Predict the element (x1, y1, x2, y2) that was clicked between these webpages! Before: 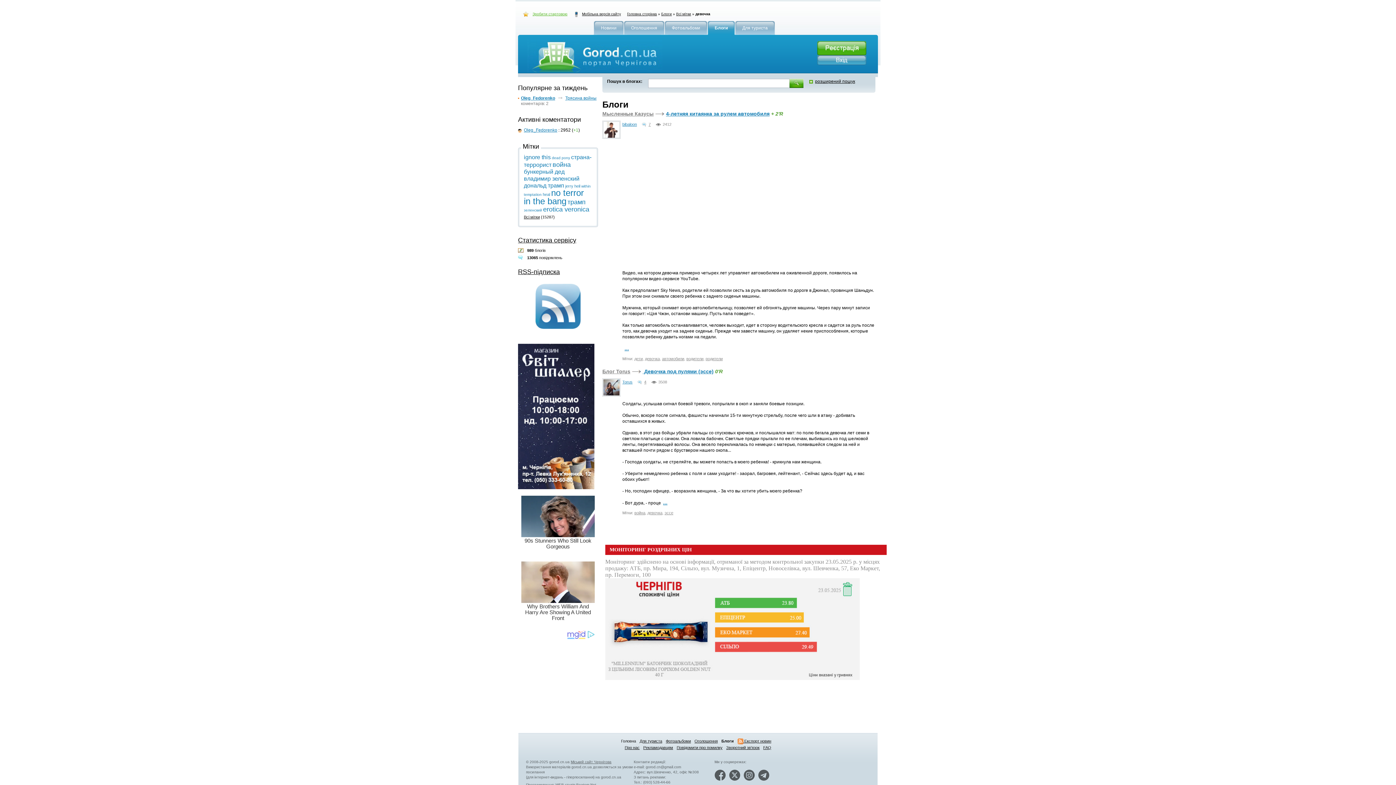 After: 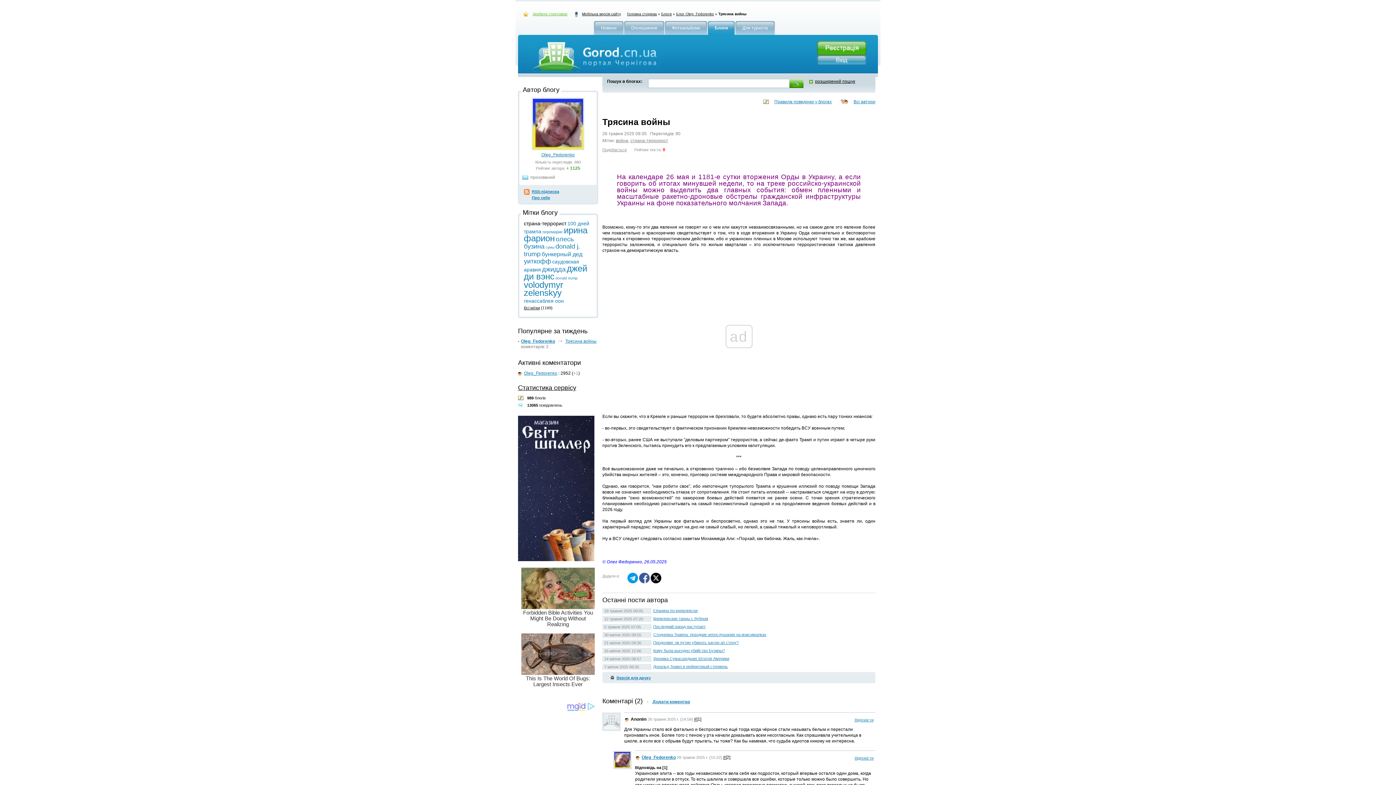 Action: bbox: (565, 95, 596, 100) label: Трясина войны